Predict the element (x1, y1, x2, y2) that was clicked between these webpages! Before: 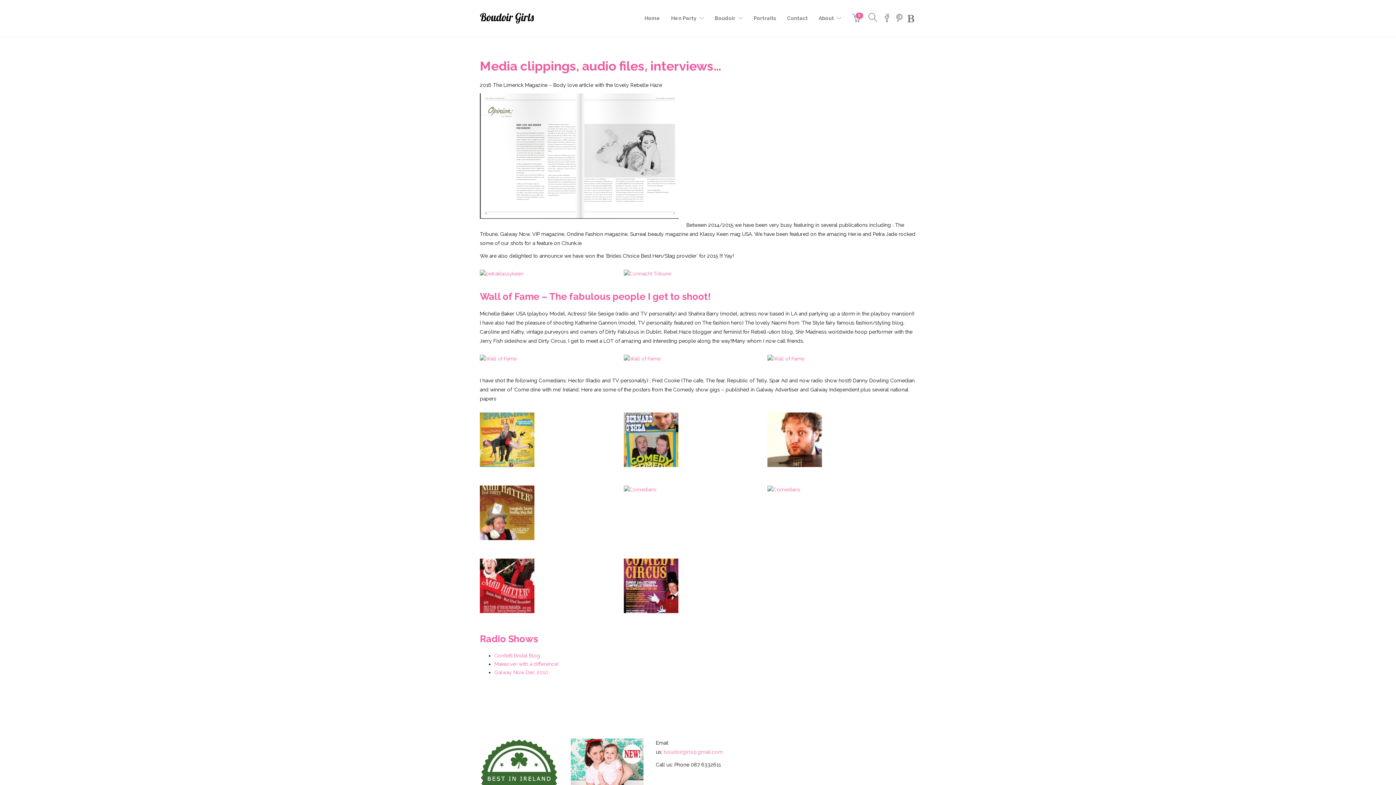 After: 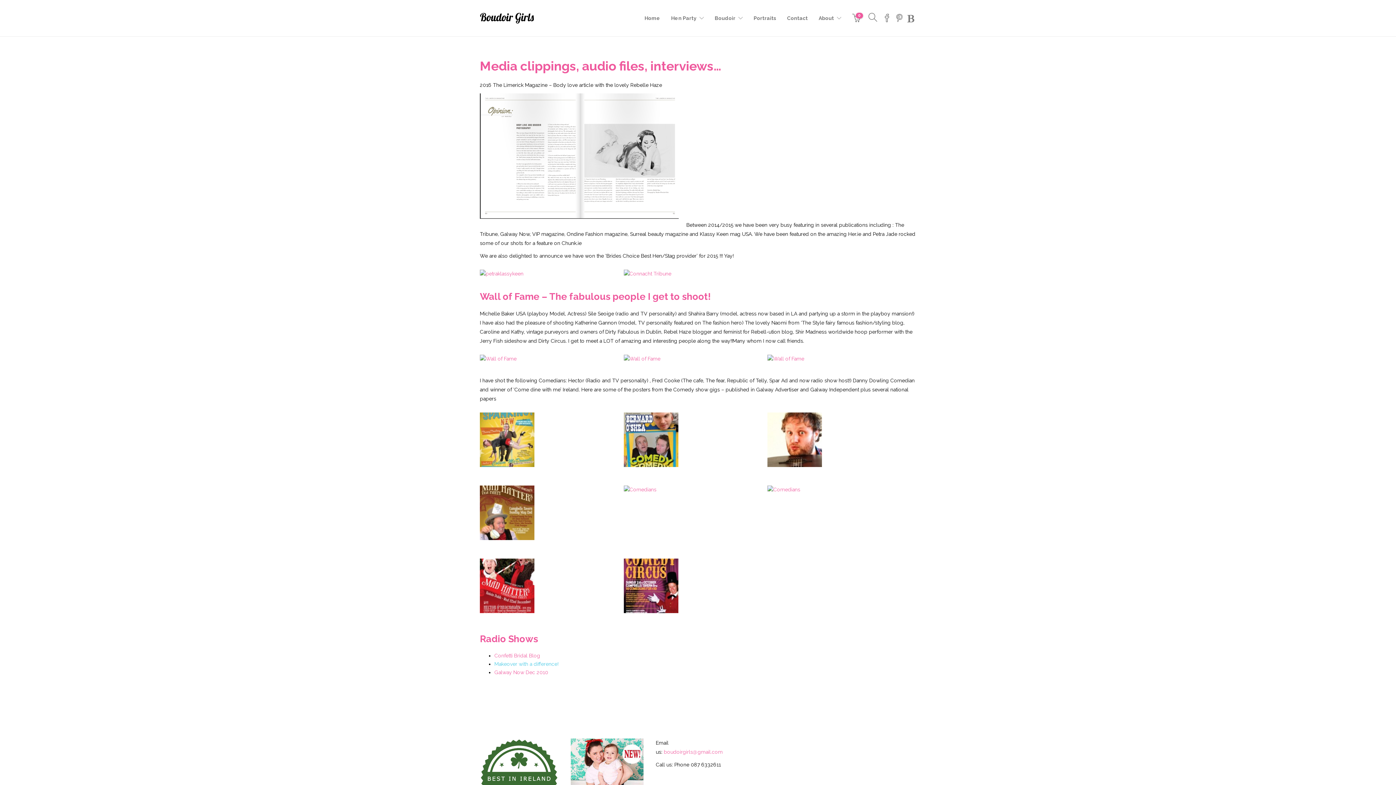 Action: bbox: (494, 661, 558, 667) label: Makeover with a difference!